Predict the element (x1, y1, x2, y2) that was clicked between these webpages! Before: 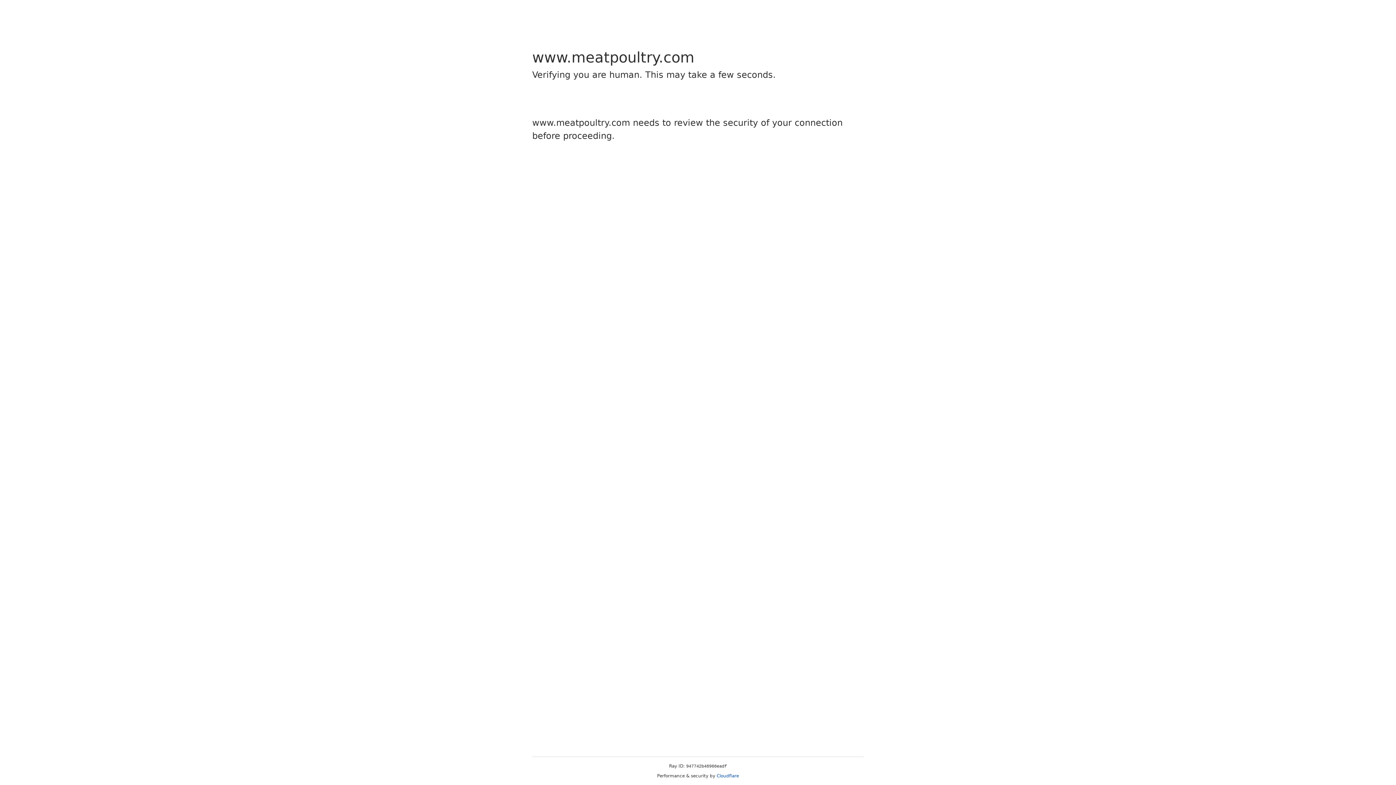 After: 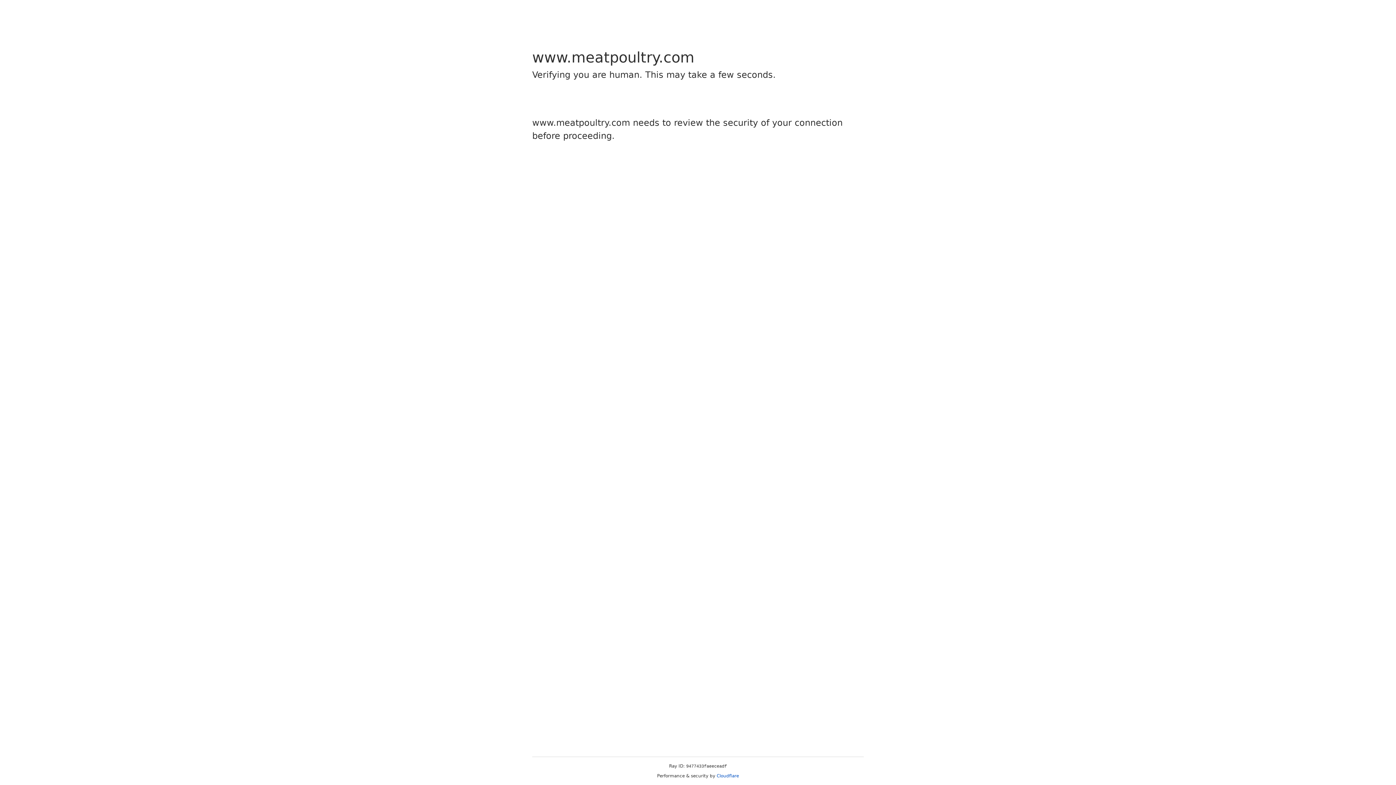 Action: label: Cloudflare bbox: (716, 773, 739, 778)